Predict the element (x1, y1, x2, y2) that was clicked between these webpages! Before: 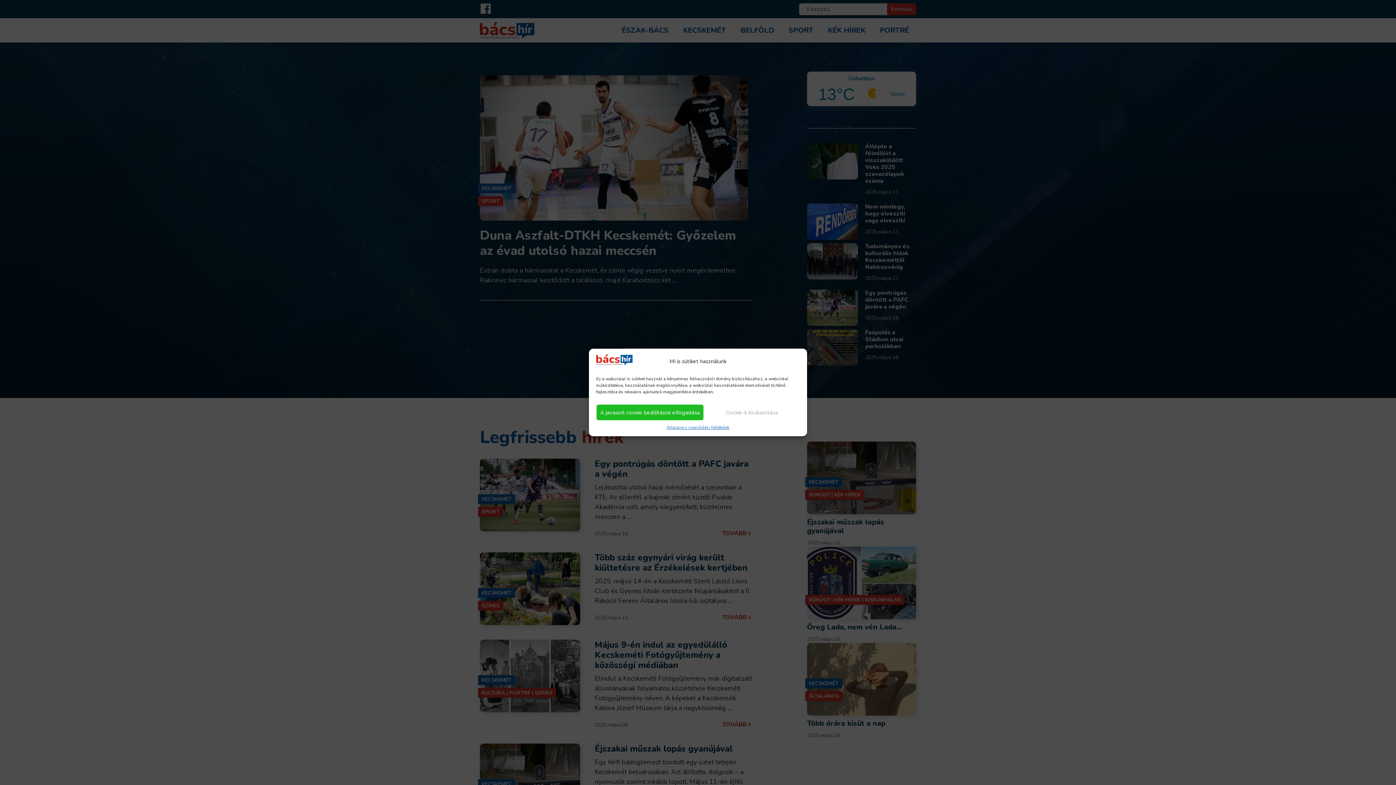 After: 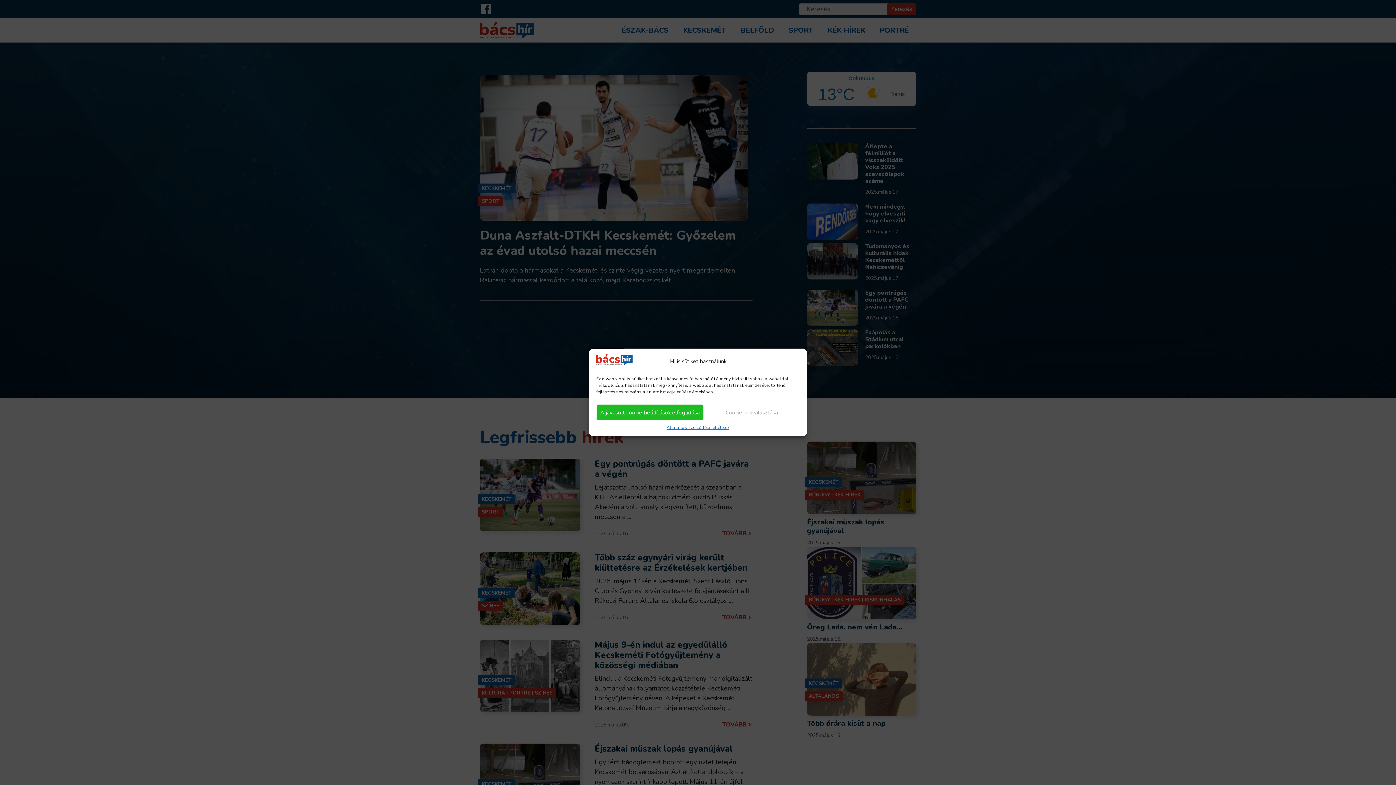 Action: bbox: (596, 359, 632, 367)